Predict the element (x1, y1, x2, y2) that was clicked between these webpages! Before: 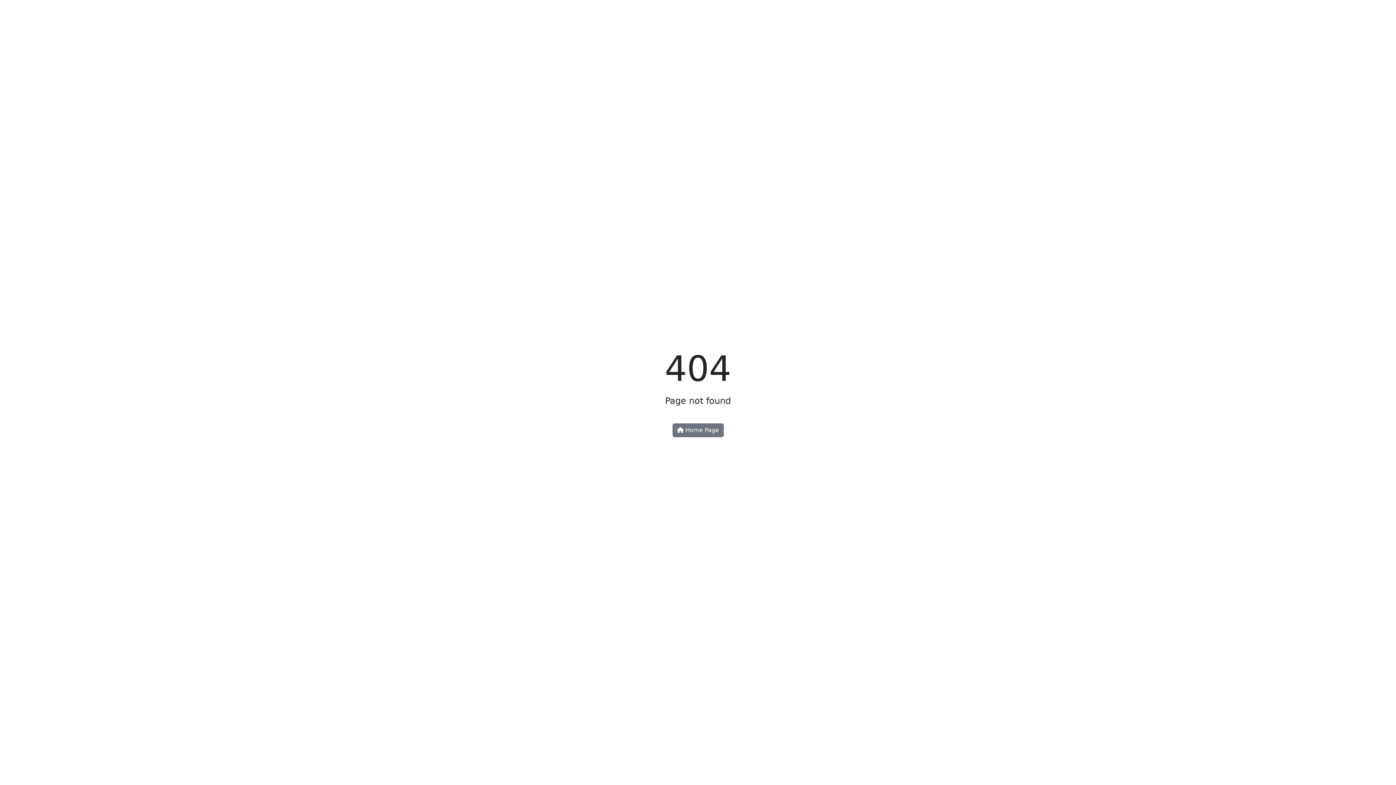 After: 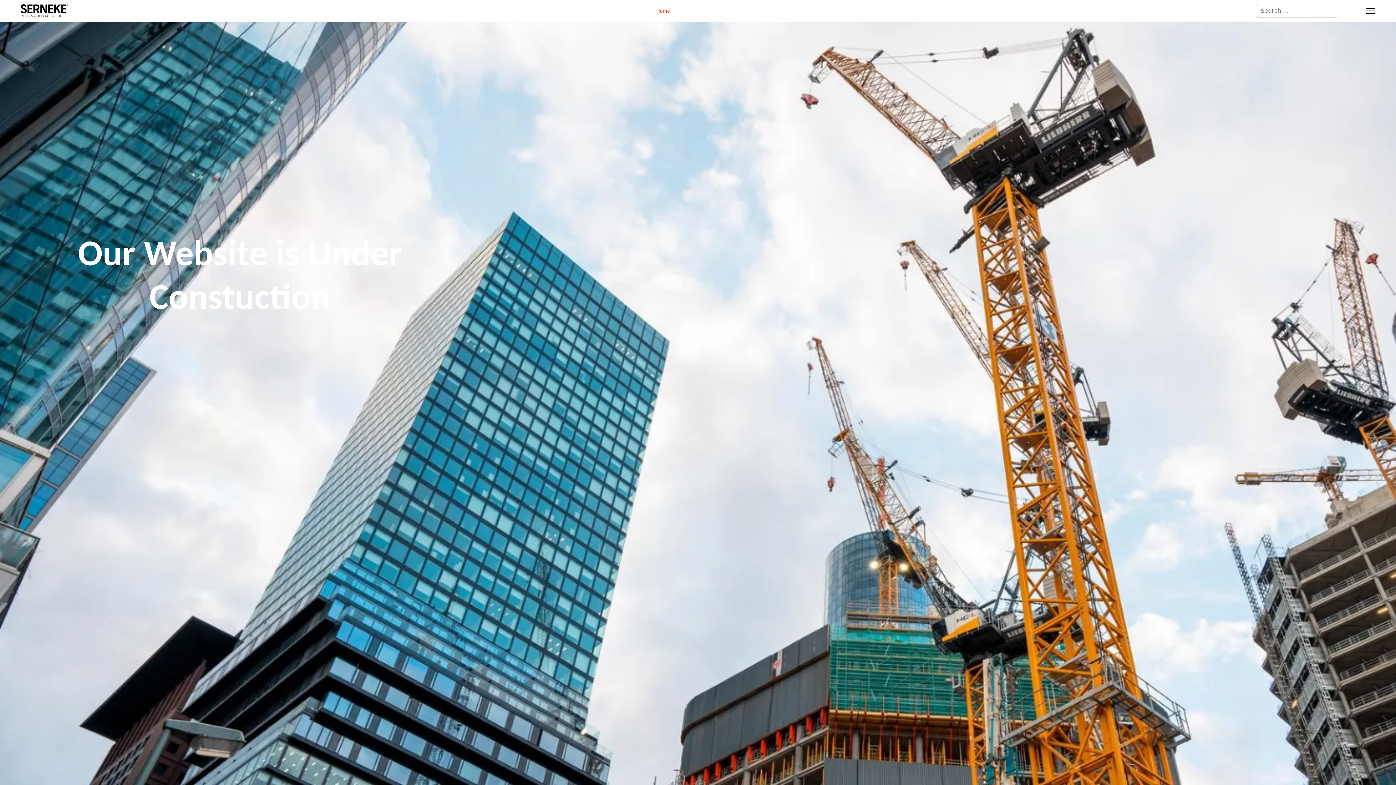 Action: bbox: (672, 423, 723, 437) label:  Home Page